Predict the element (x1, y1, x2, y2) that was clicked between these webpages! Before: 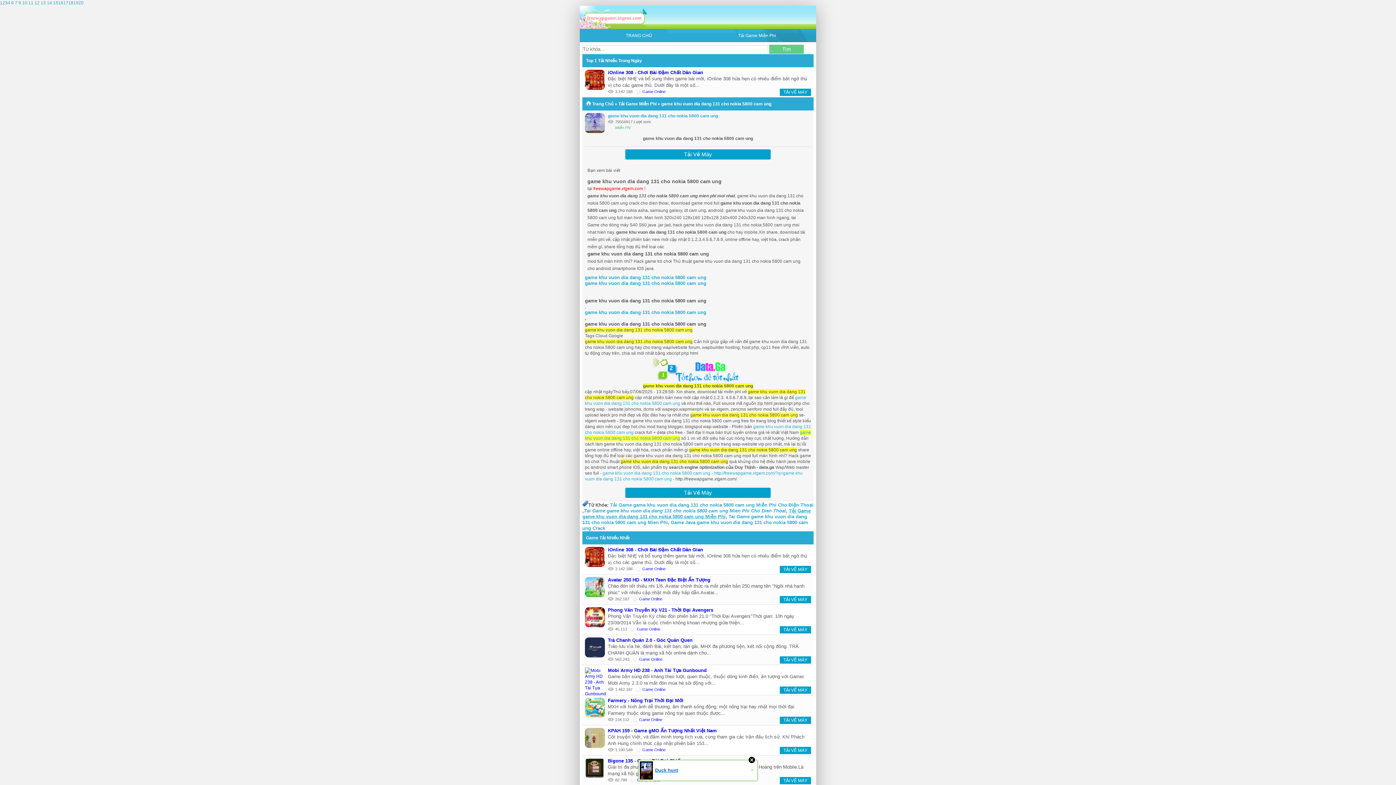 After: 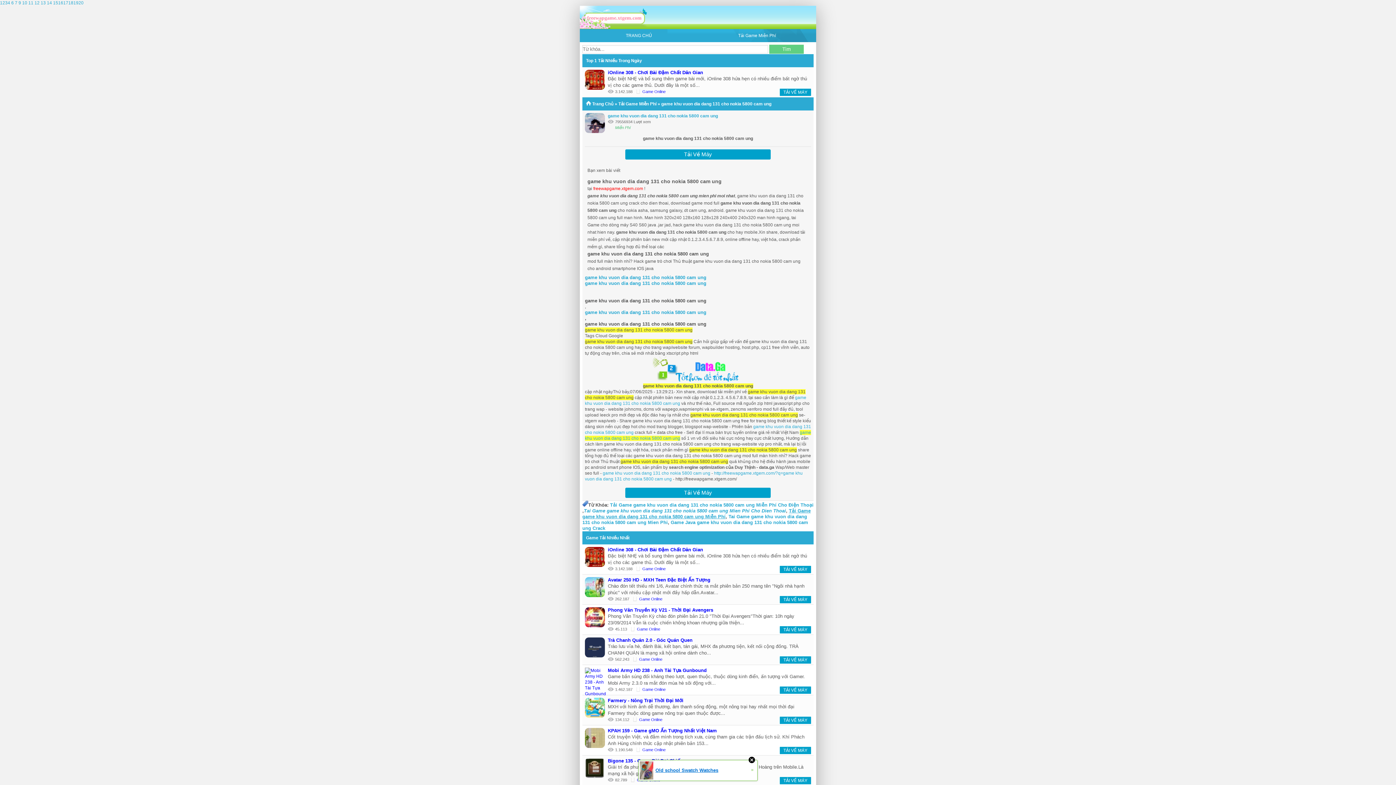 Action: bbox: (608, 113, 718, 118) label: game khu vuon dia dang 131 cho nokia 5800 cam ung